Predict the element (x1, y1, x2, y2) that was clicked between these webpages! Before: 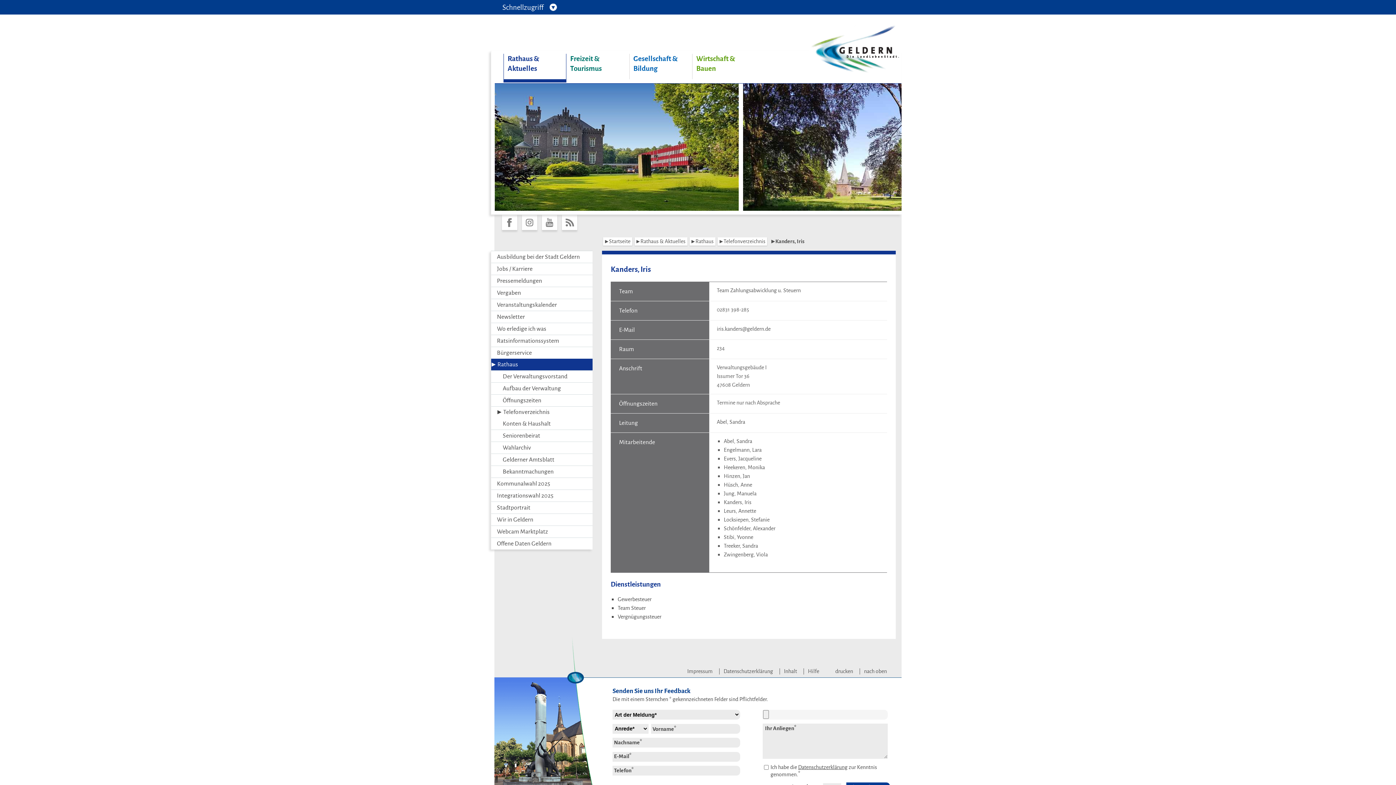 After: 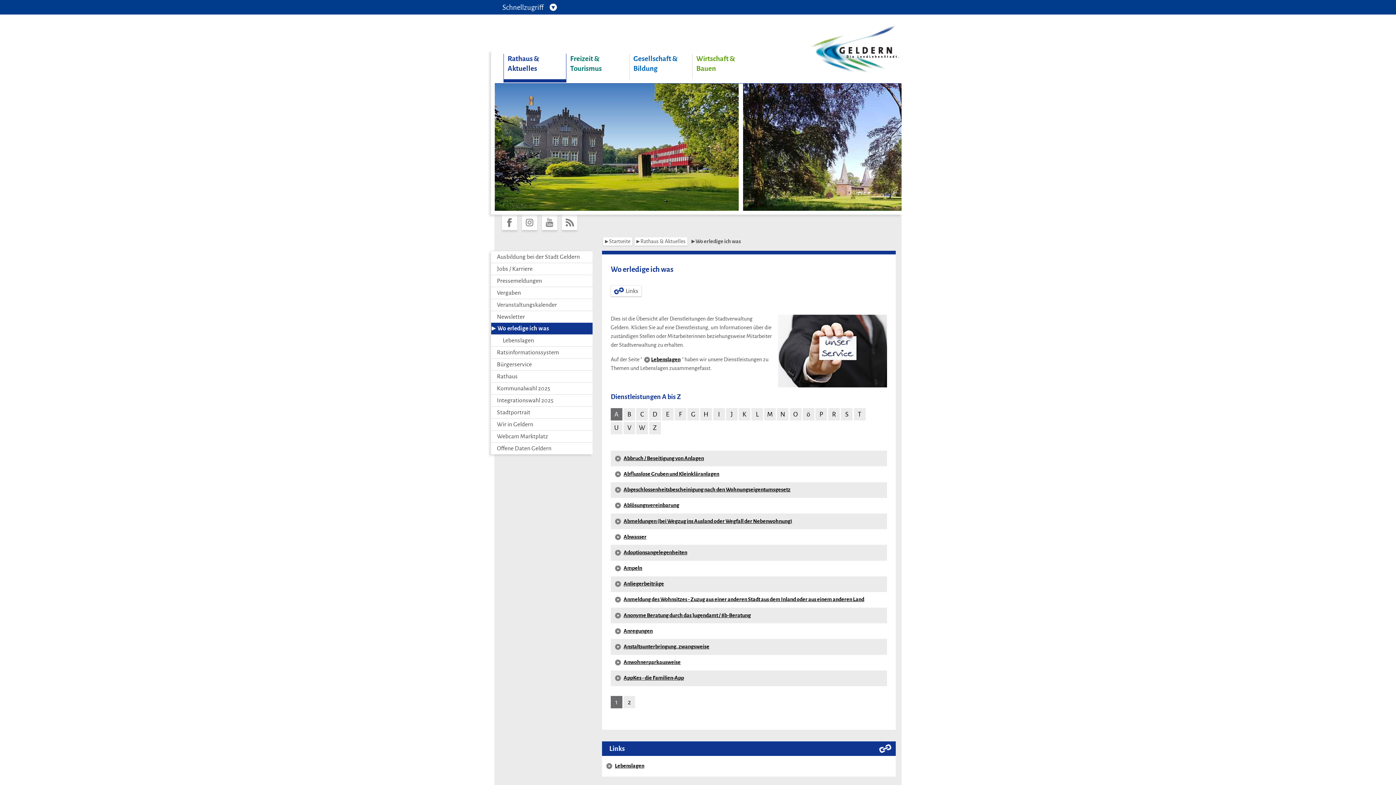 Action: label: Wo erledige ich was bbox: (491, 323, 592, 334)